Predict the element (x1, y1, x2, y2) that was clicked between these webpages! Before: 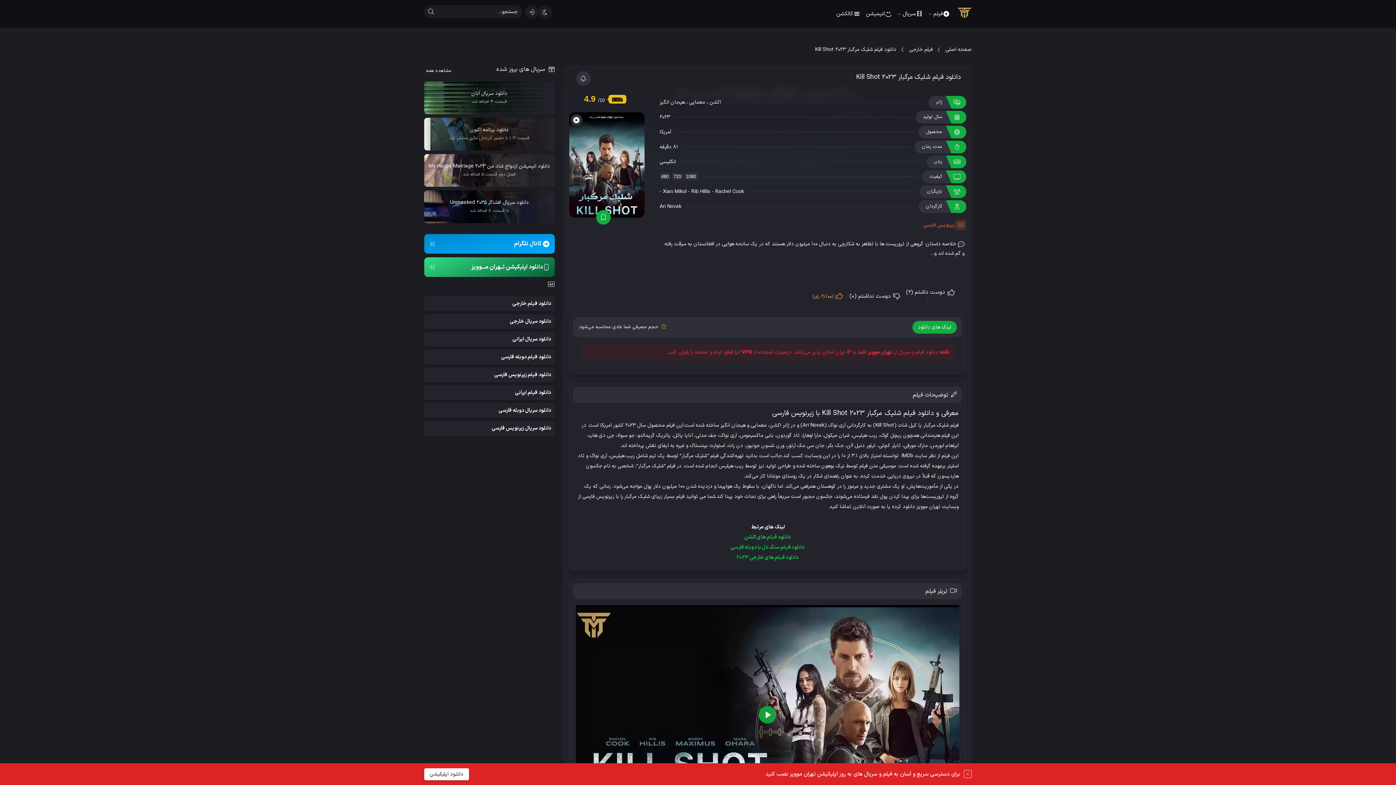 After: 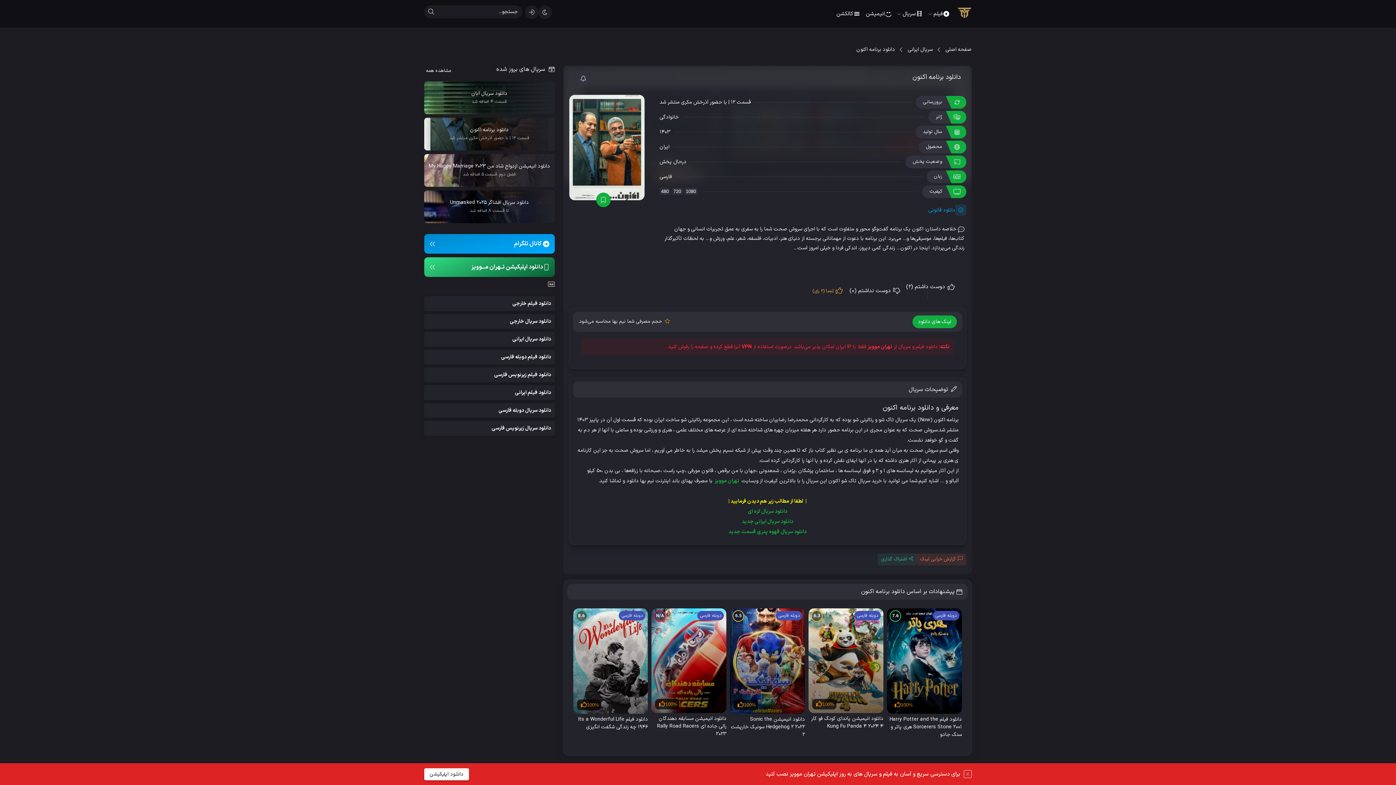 Action: bbox: (424, 129, 554, 138) label: دانلود برنامه اکنون
قسمت 12 | با حضور آذرخش مکری منتشر شد